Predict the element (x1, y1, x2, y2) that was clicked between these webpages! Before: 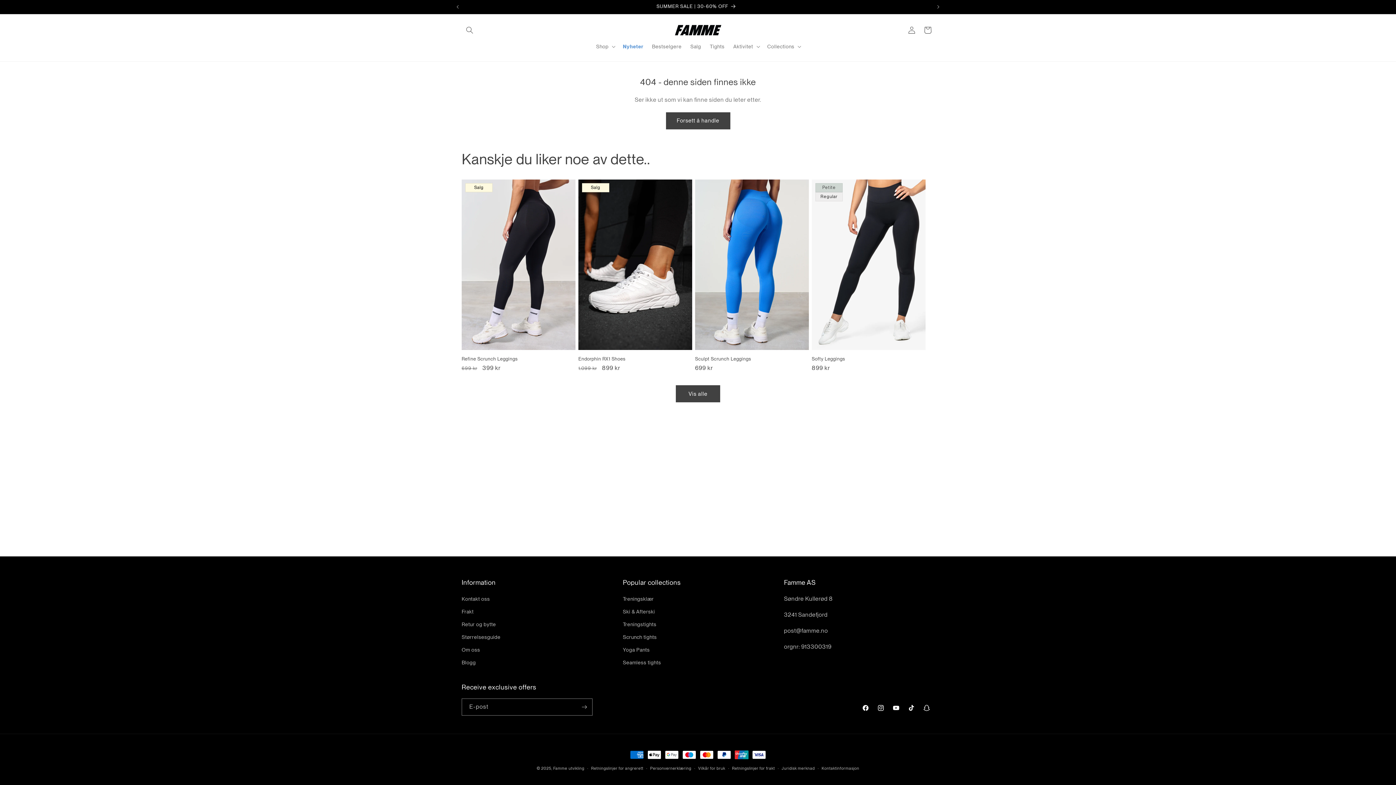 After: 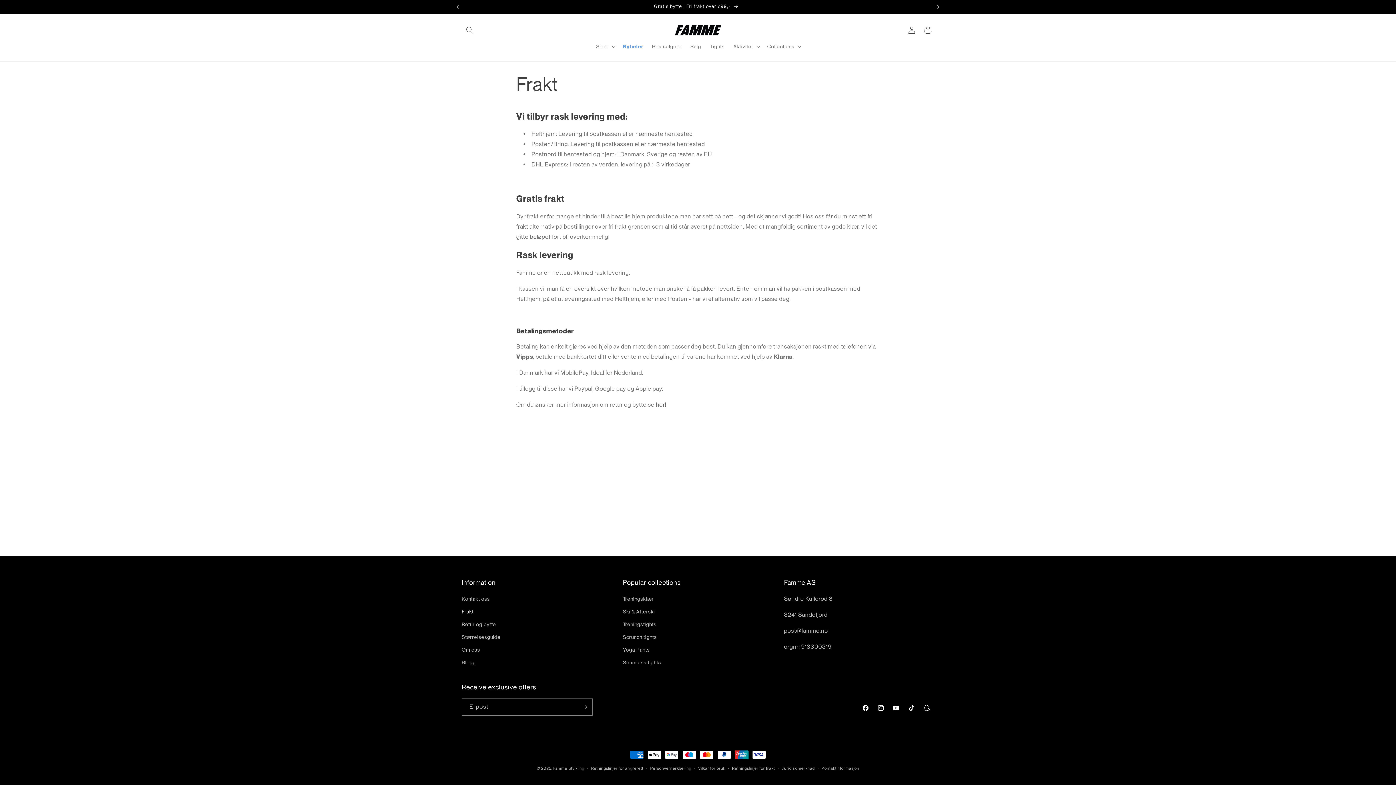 Action: label: Frakt bbox: (461, 605, 473, 618)